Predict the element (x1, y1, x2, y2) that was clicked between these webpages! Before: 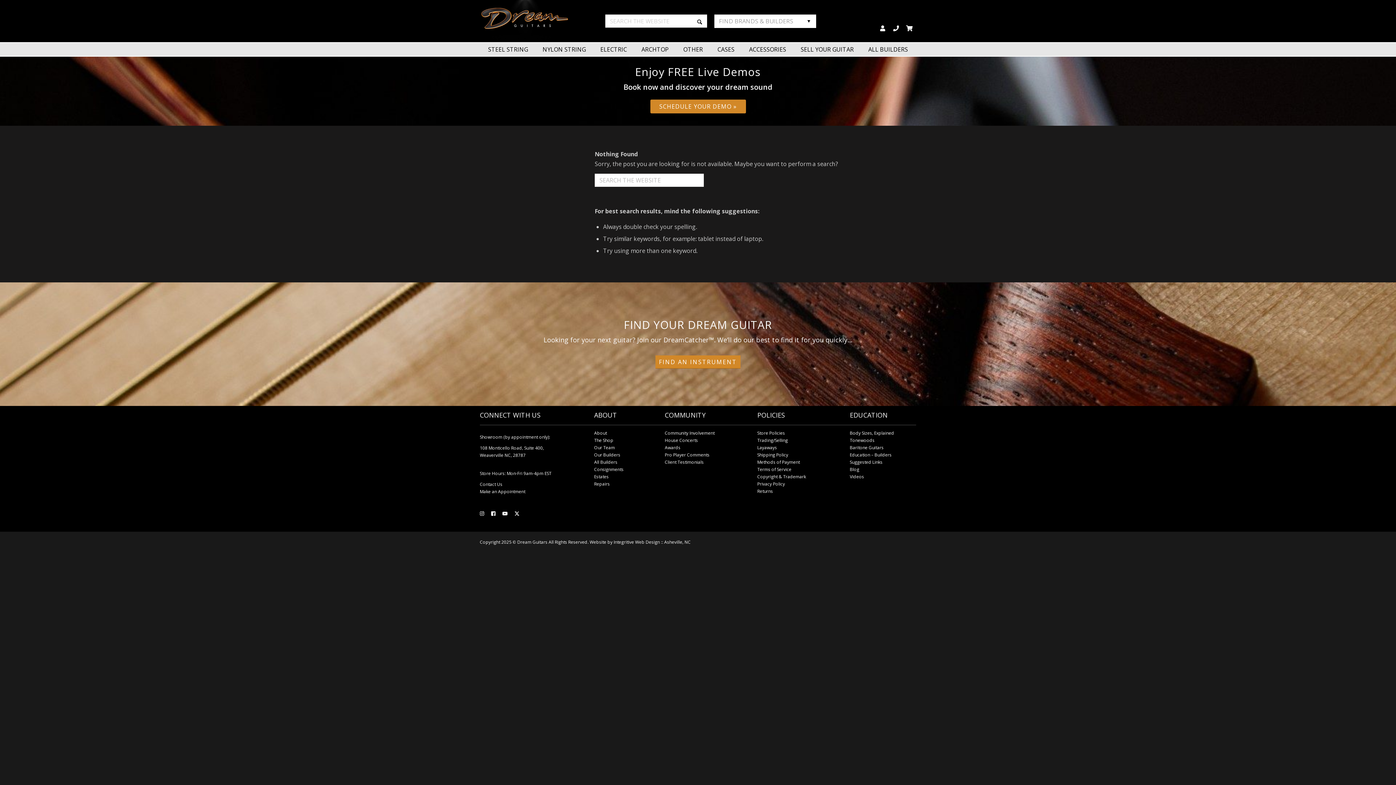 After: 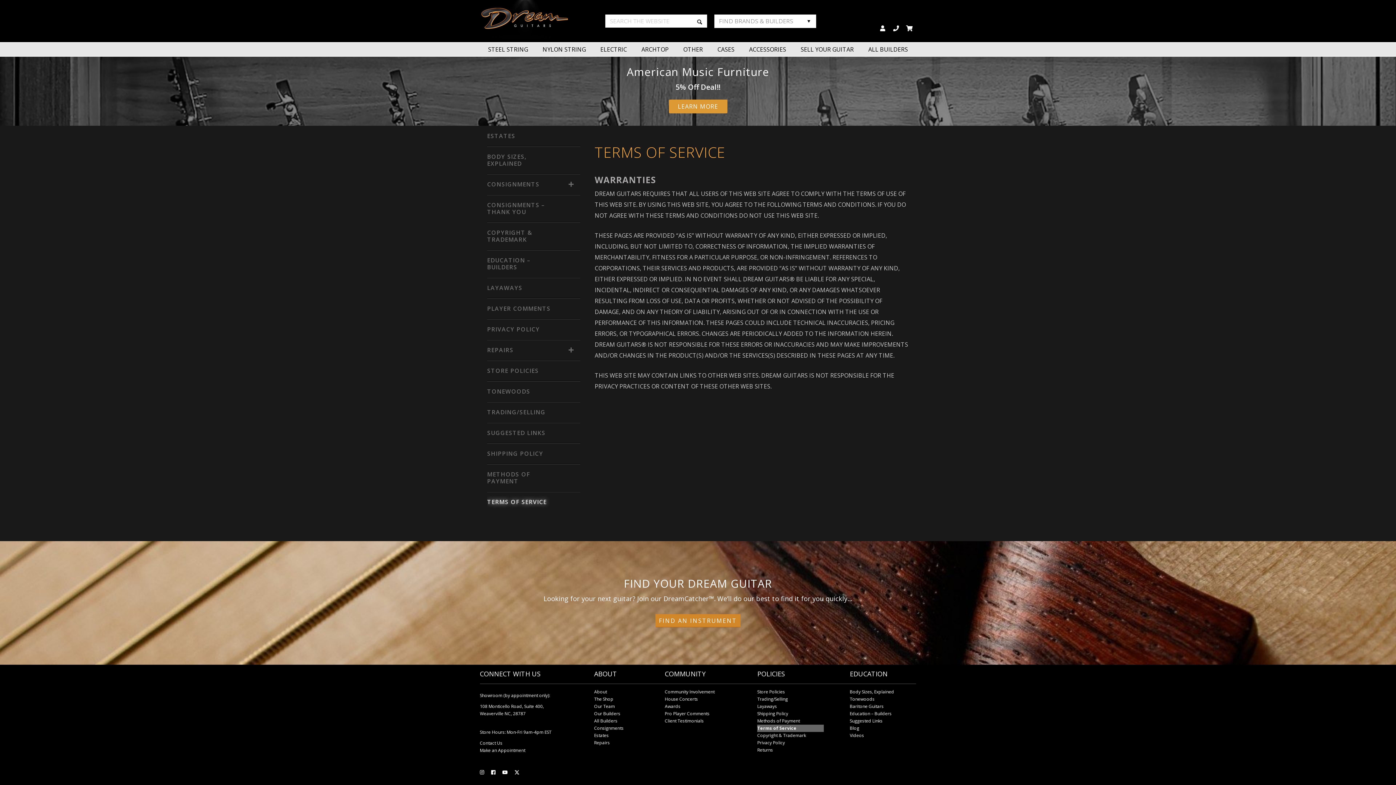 Action: label: Terms of Service bbox: (757, 466, 823, 473)